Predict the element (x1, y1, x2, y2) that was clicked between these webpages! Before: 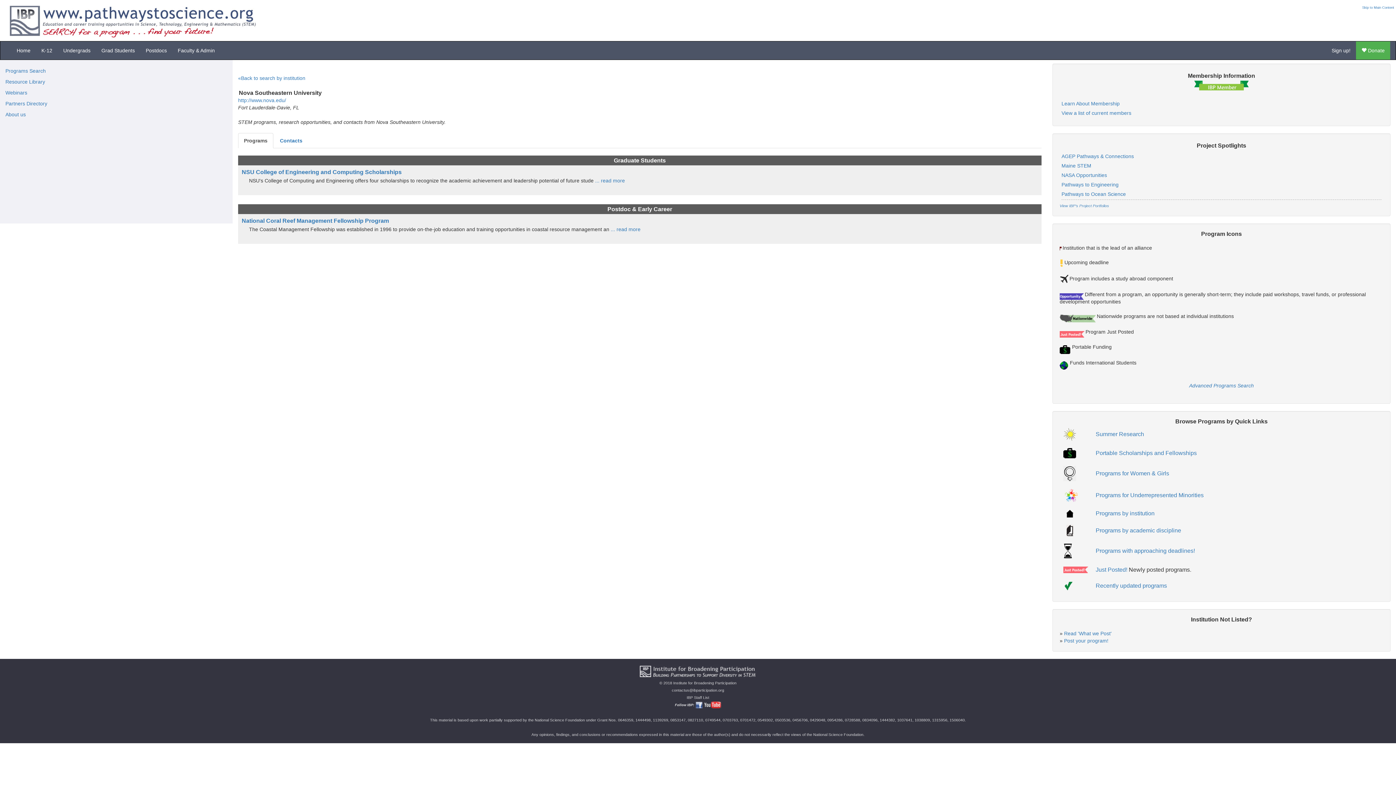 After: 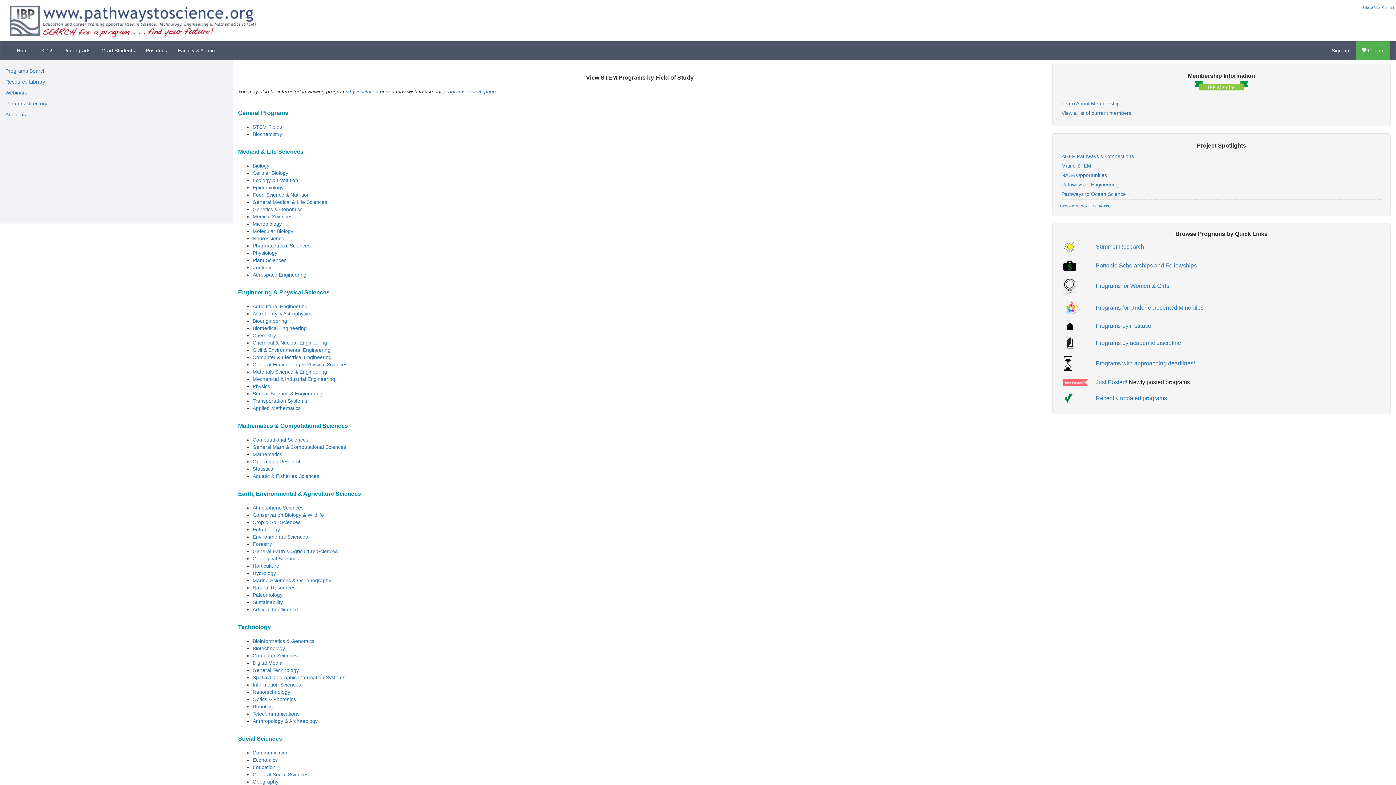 Action: bbox: (1095, 527, 1181, 533) label: Programs by academic discipline